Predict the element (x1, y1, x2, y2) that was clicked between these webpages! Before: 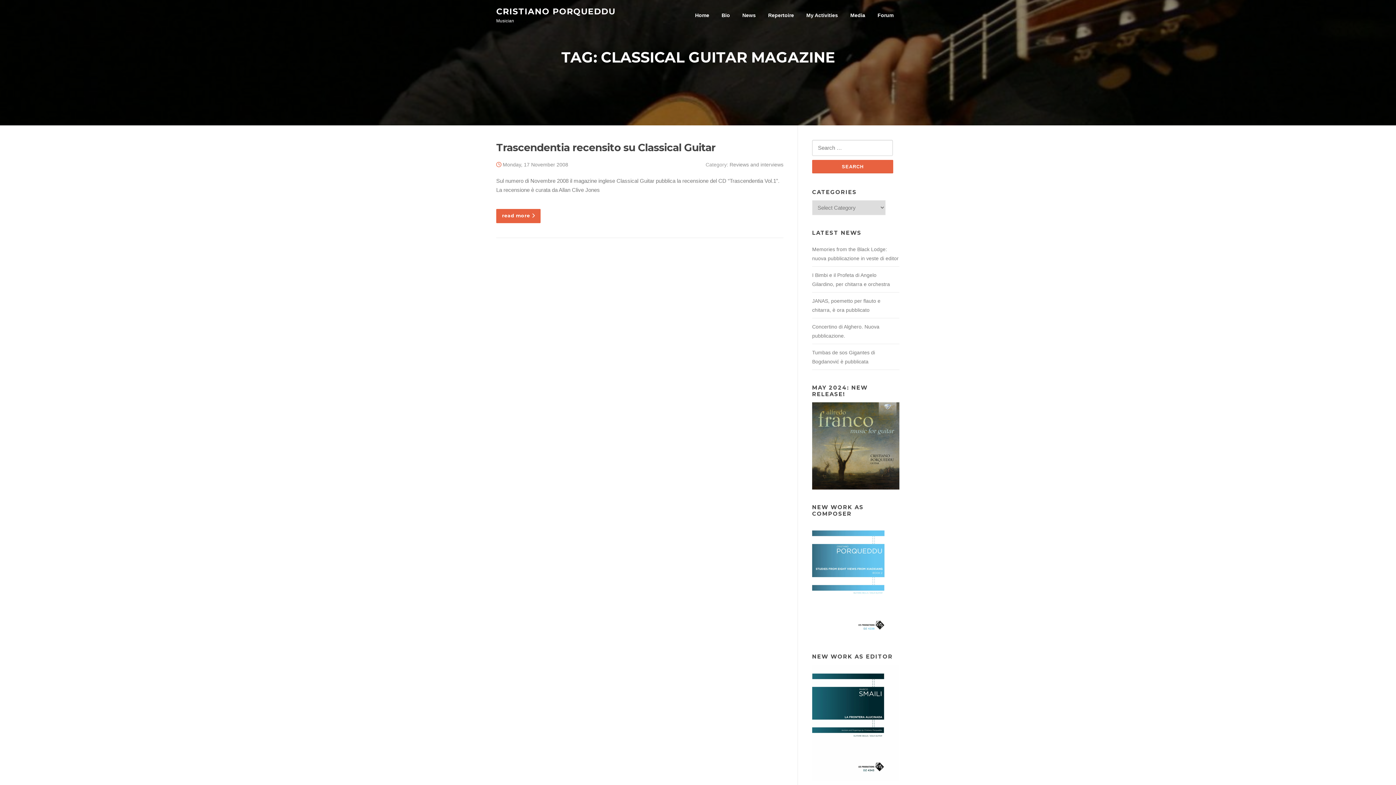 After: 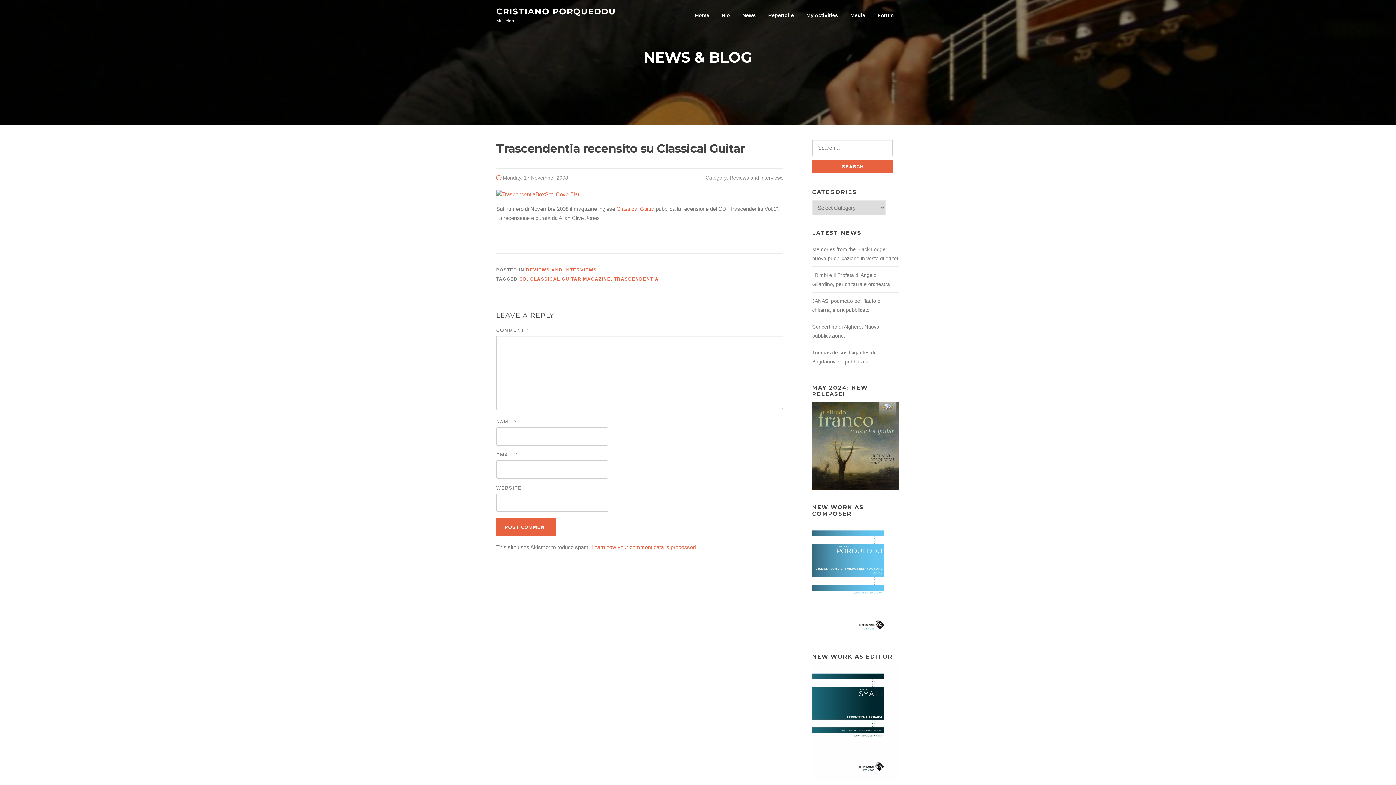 Action: label: Monday, 17 November 2008 bbox: (502, 161, 568, 167)